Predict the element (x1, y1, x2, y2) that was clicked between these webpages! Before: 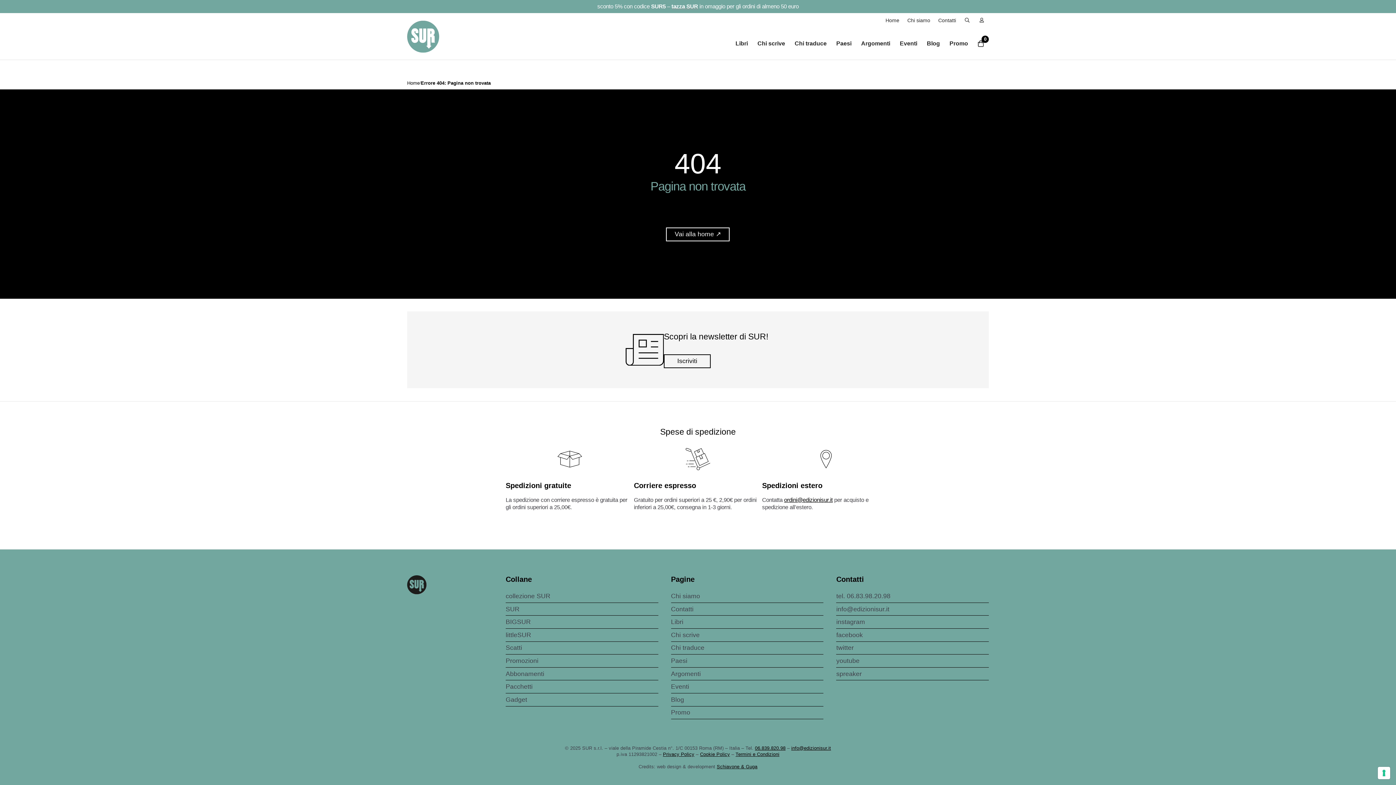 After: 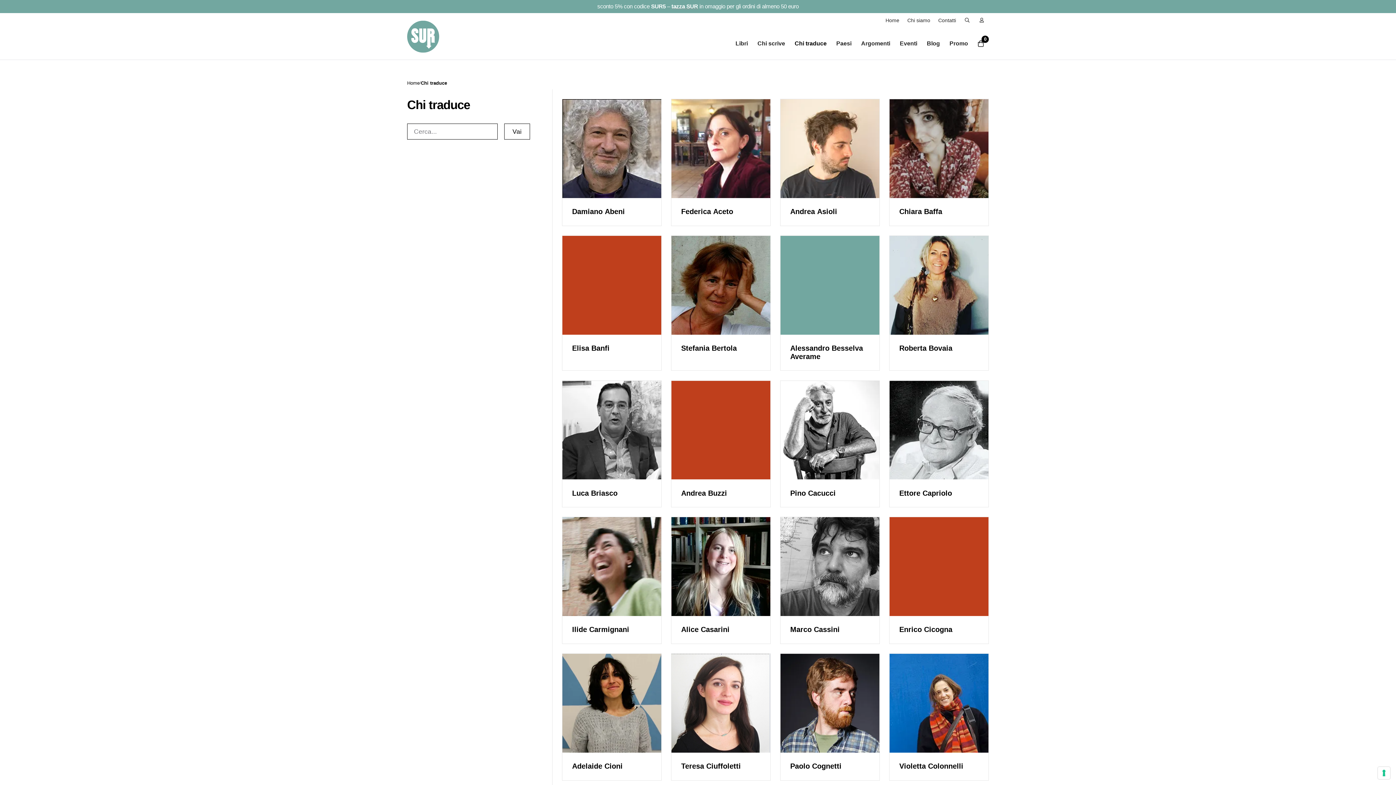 Action: bbox: (671, 642, 823, 654) label: Chi traduce